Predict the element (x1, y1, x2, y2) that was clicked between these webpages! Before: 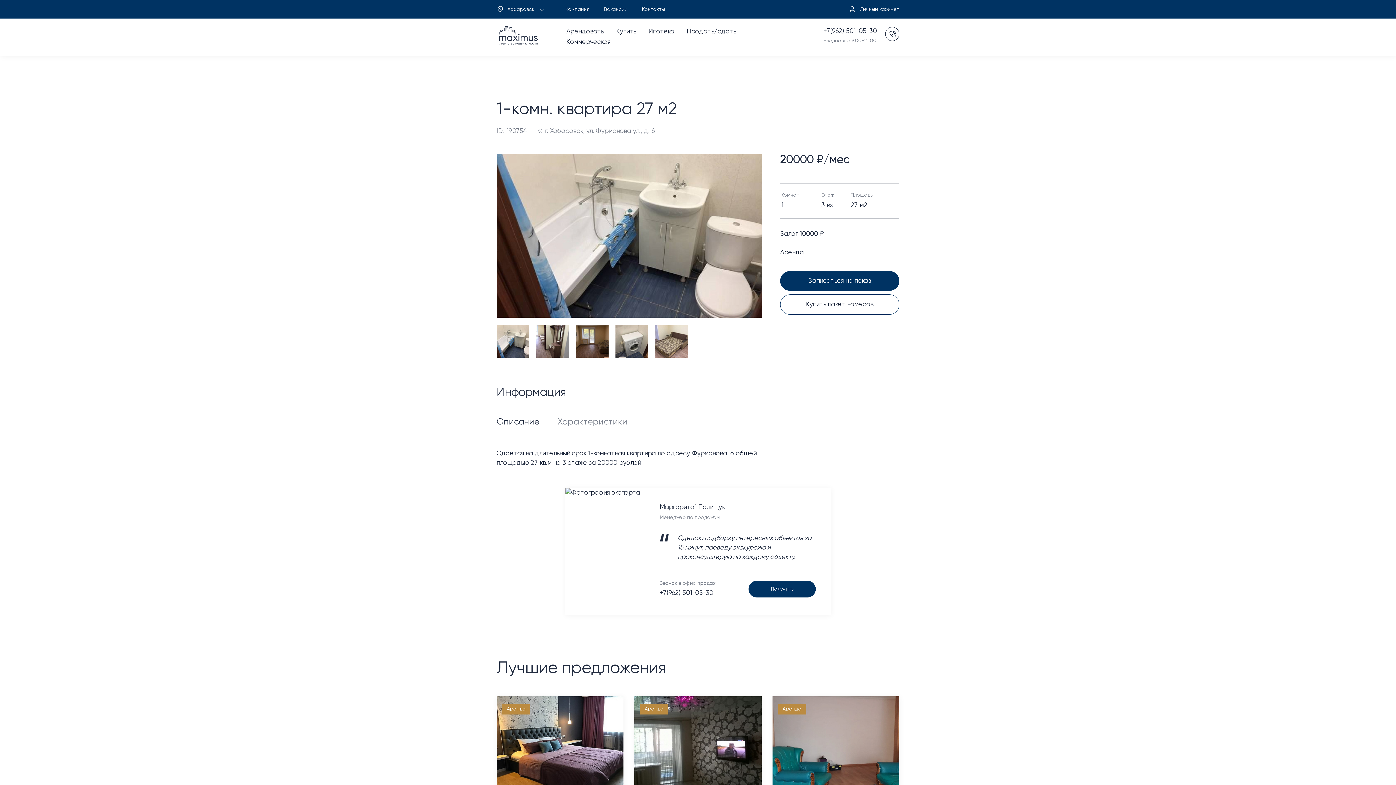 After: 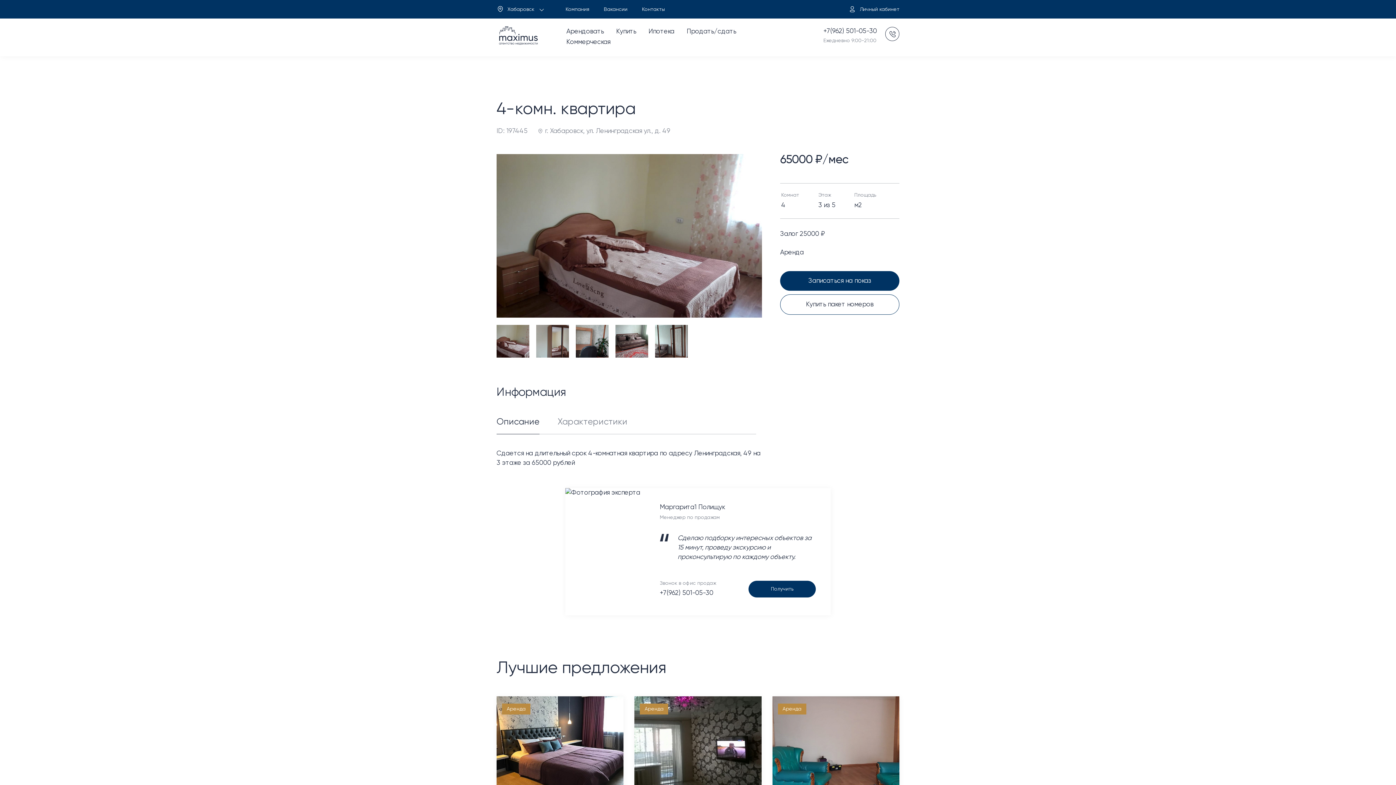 Action: bbox: (772, 696, 899, 836)